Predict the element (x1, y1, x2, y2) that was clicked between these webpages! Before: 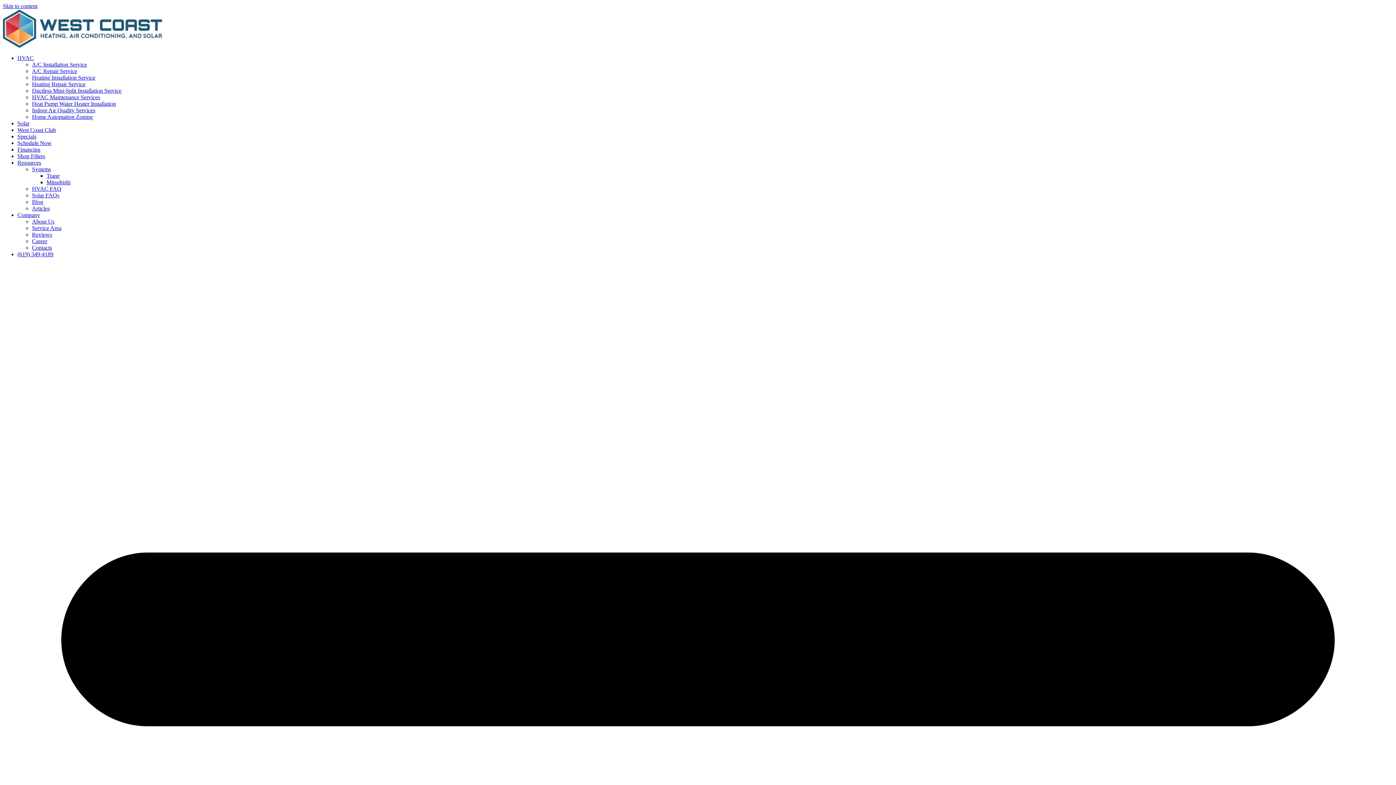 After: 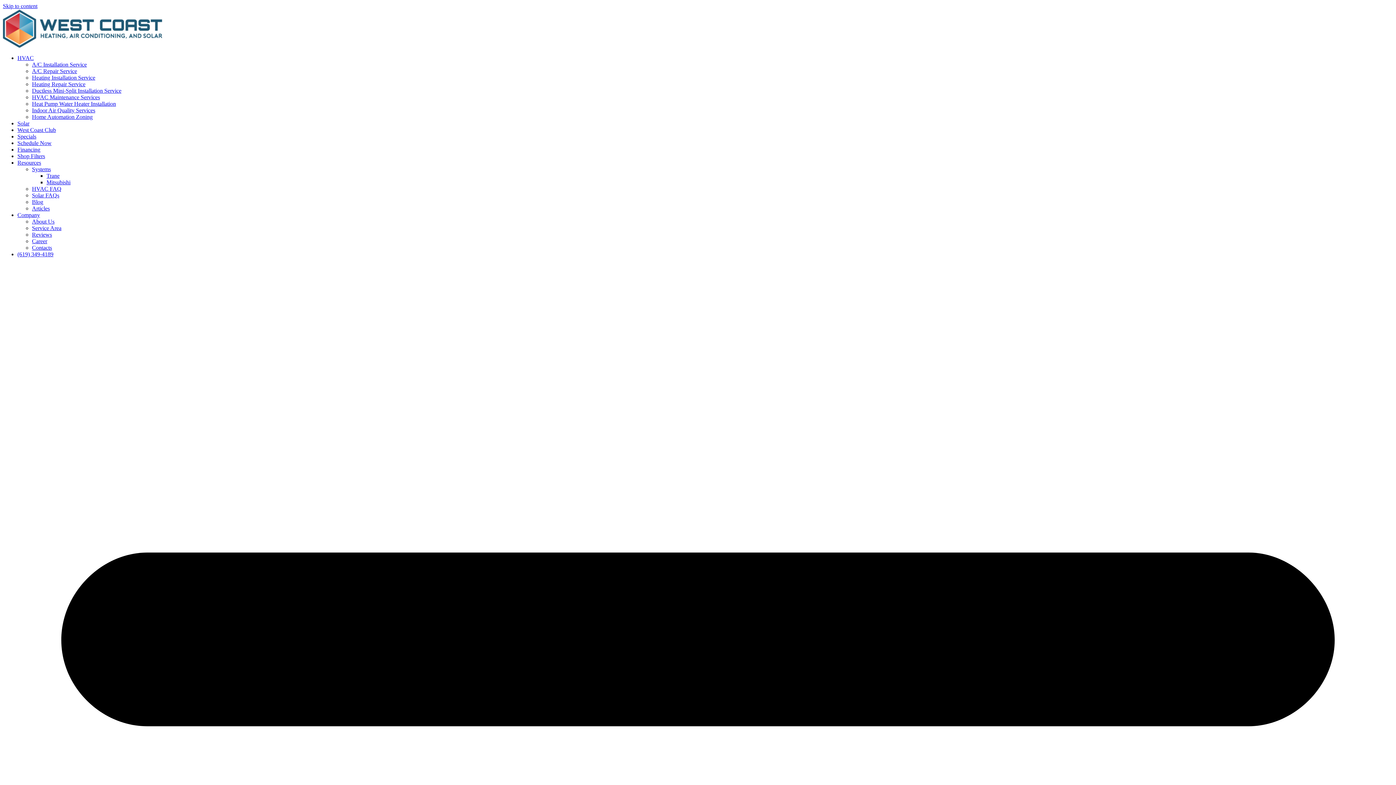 Action: bbox: (32, 113, 92, 120) label: Home Automation Zoning